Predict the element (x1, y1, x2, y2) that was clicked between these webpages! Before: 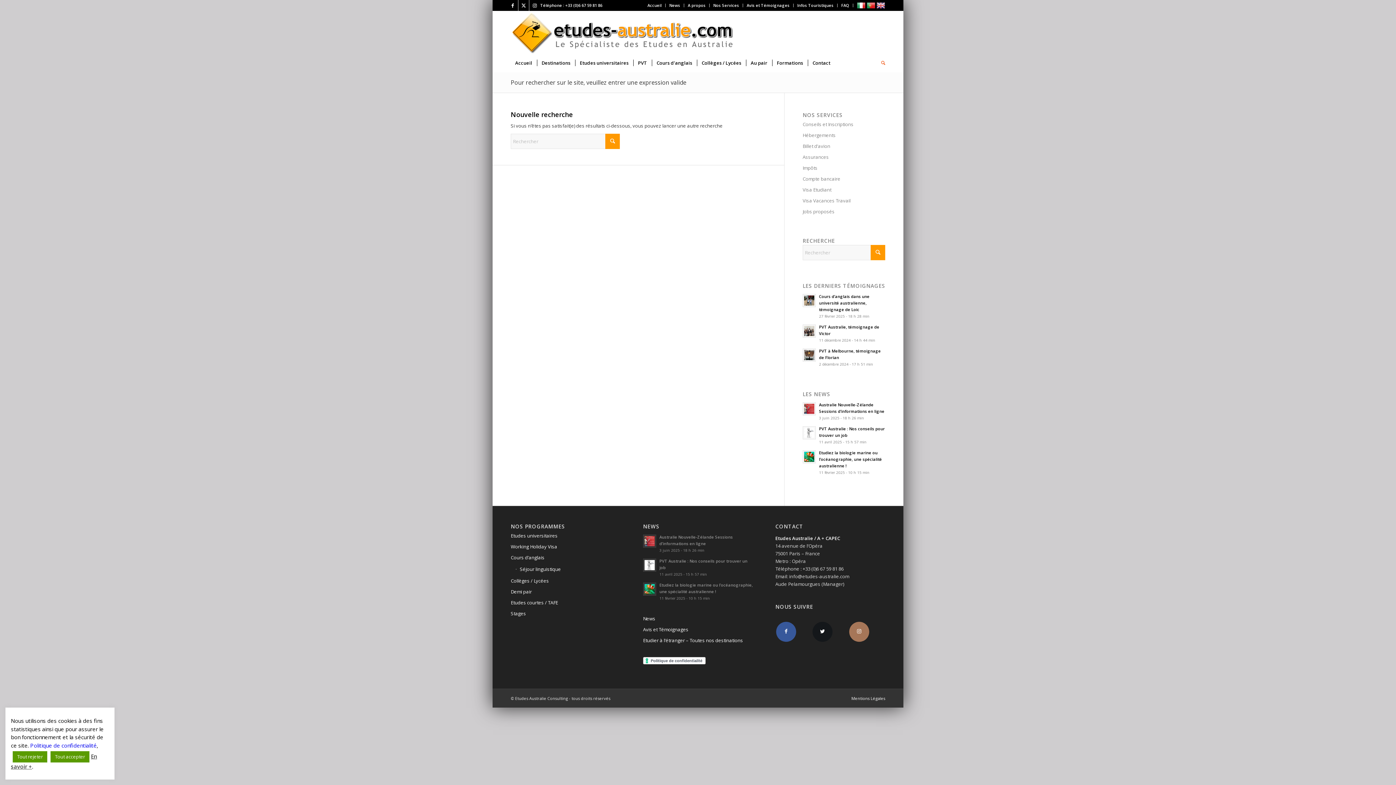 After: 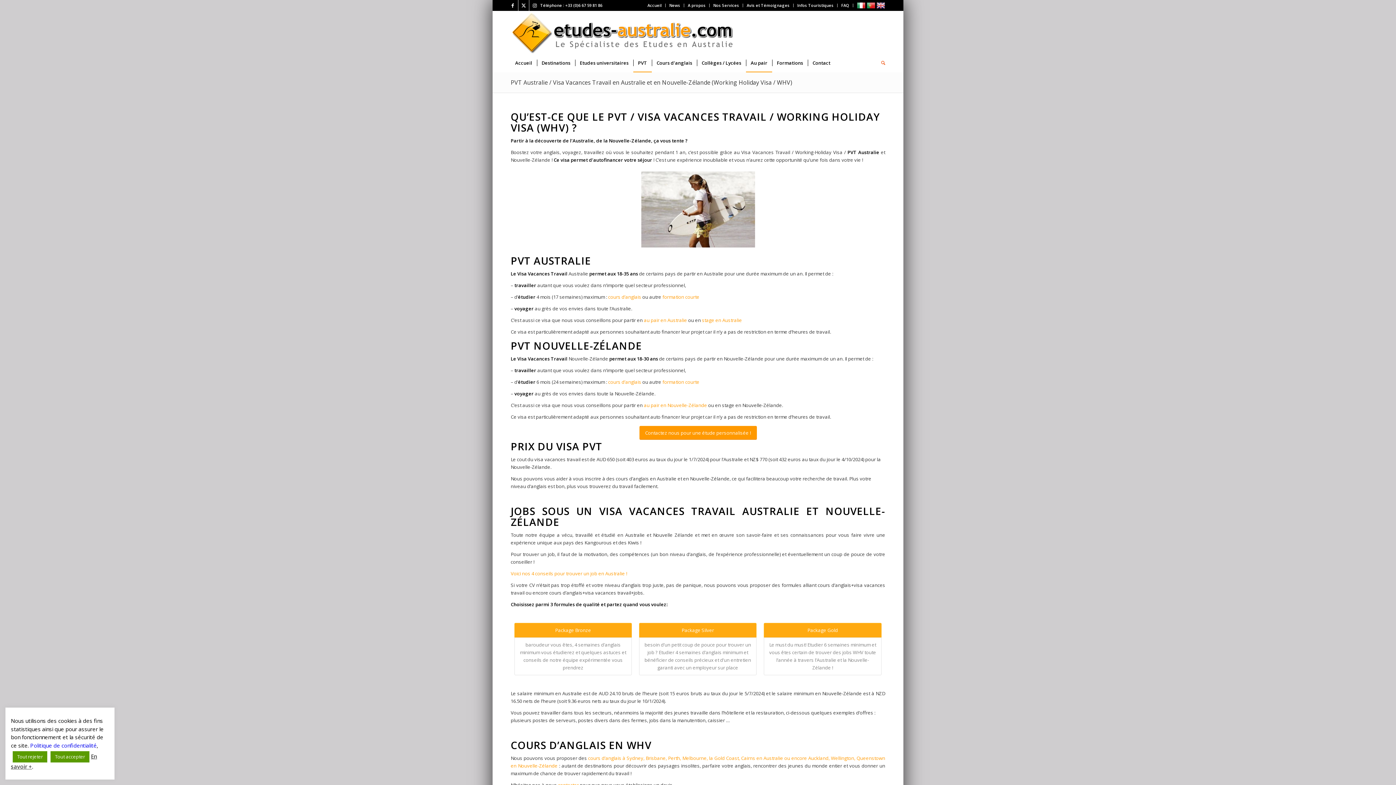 Action: bbox: (633, 53, 652, 72) label: PVT